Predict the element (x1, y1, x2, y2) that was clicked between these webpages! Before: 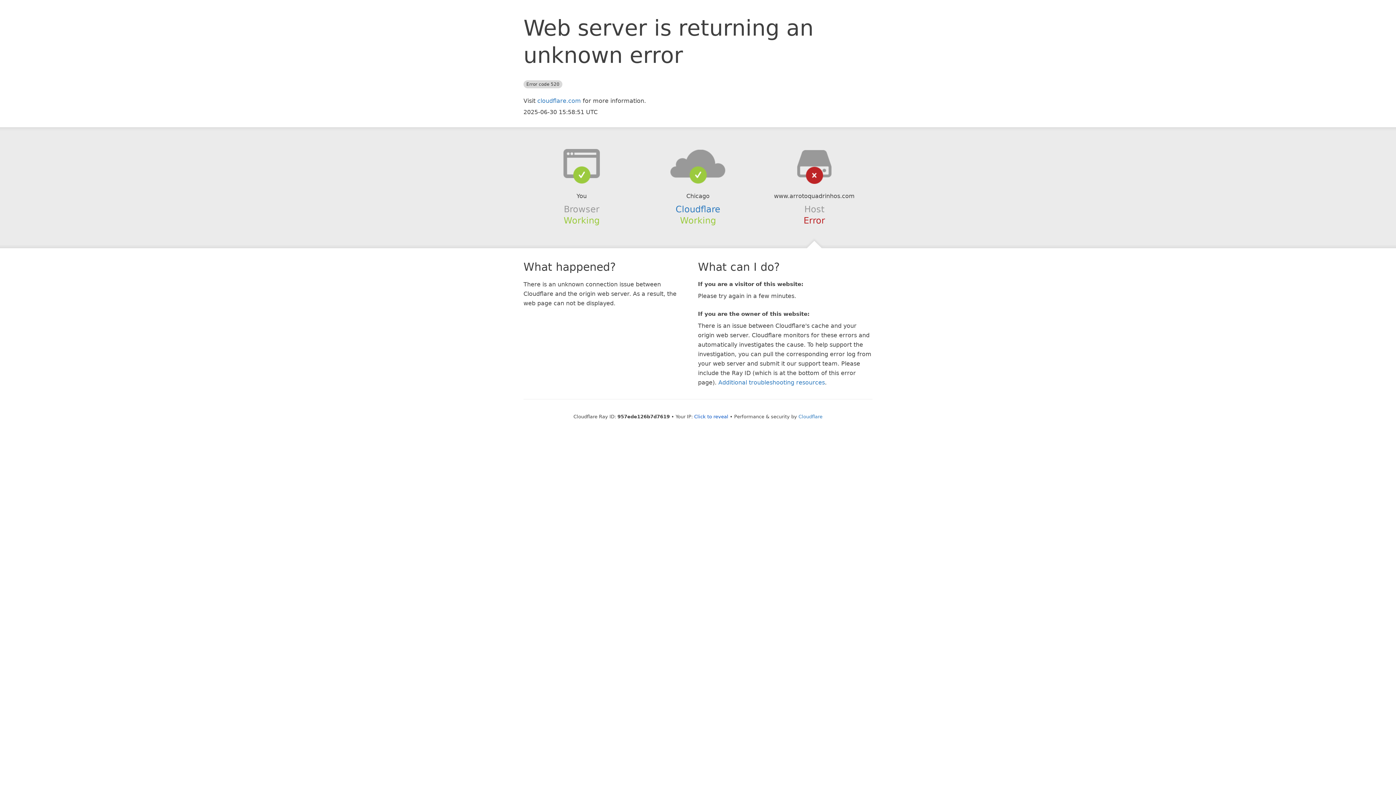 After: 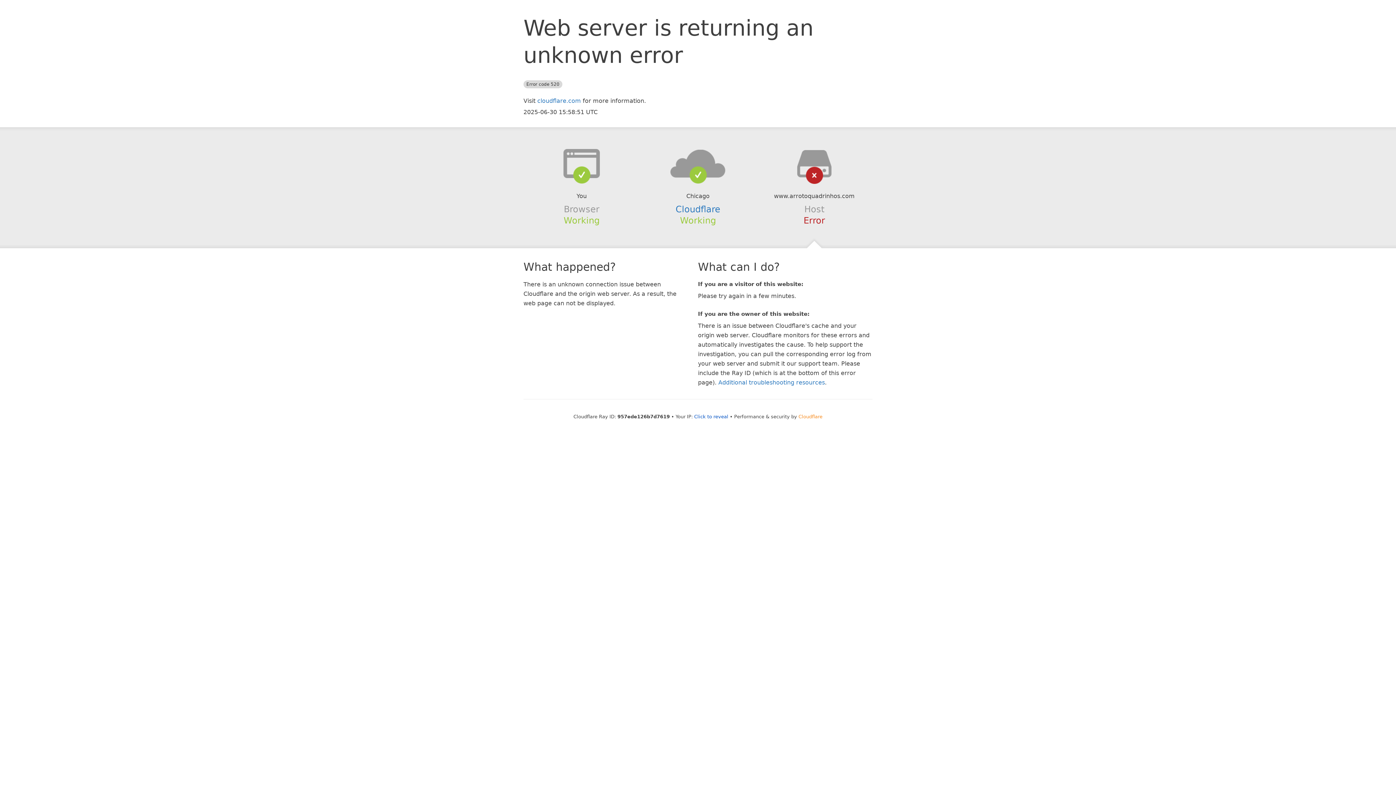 Action: bbox: (798, 414, 822, 419) label: Cloudflare